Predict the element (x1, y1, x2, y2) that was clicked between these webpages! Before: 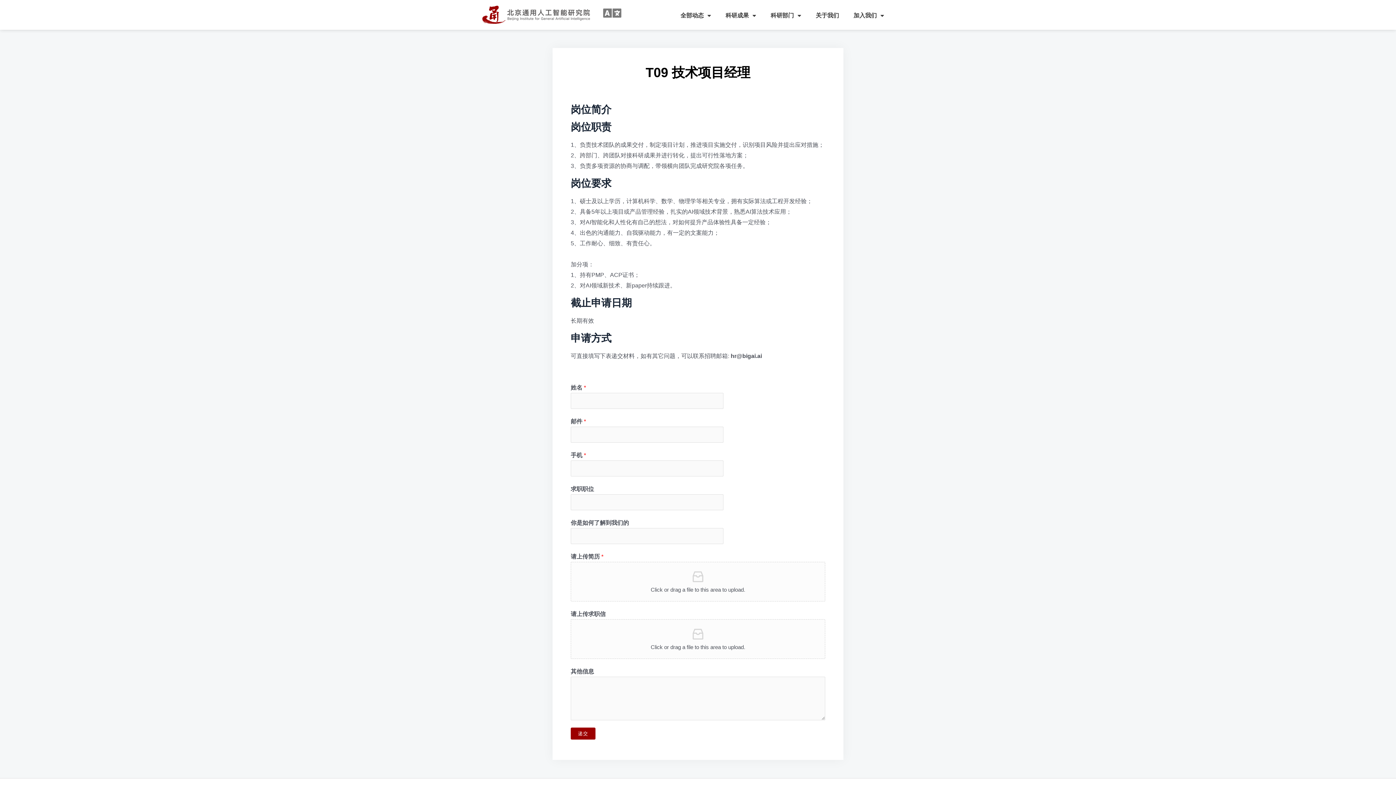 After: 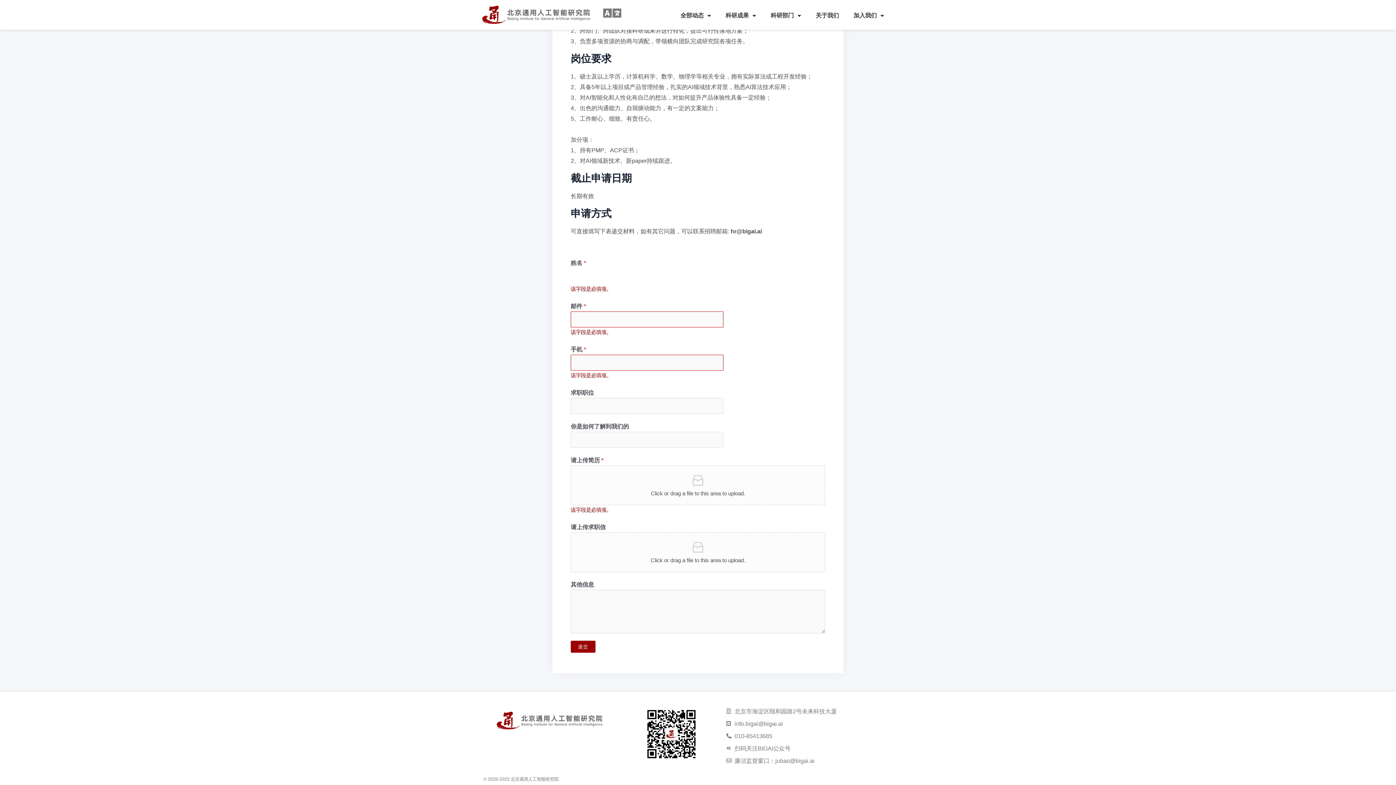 Action: label: 递交 bbox: (570, 727, 595, 739)